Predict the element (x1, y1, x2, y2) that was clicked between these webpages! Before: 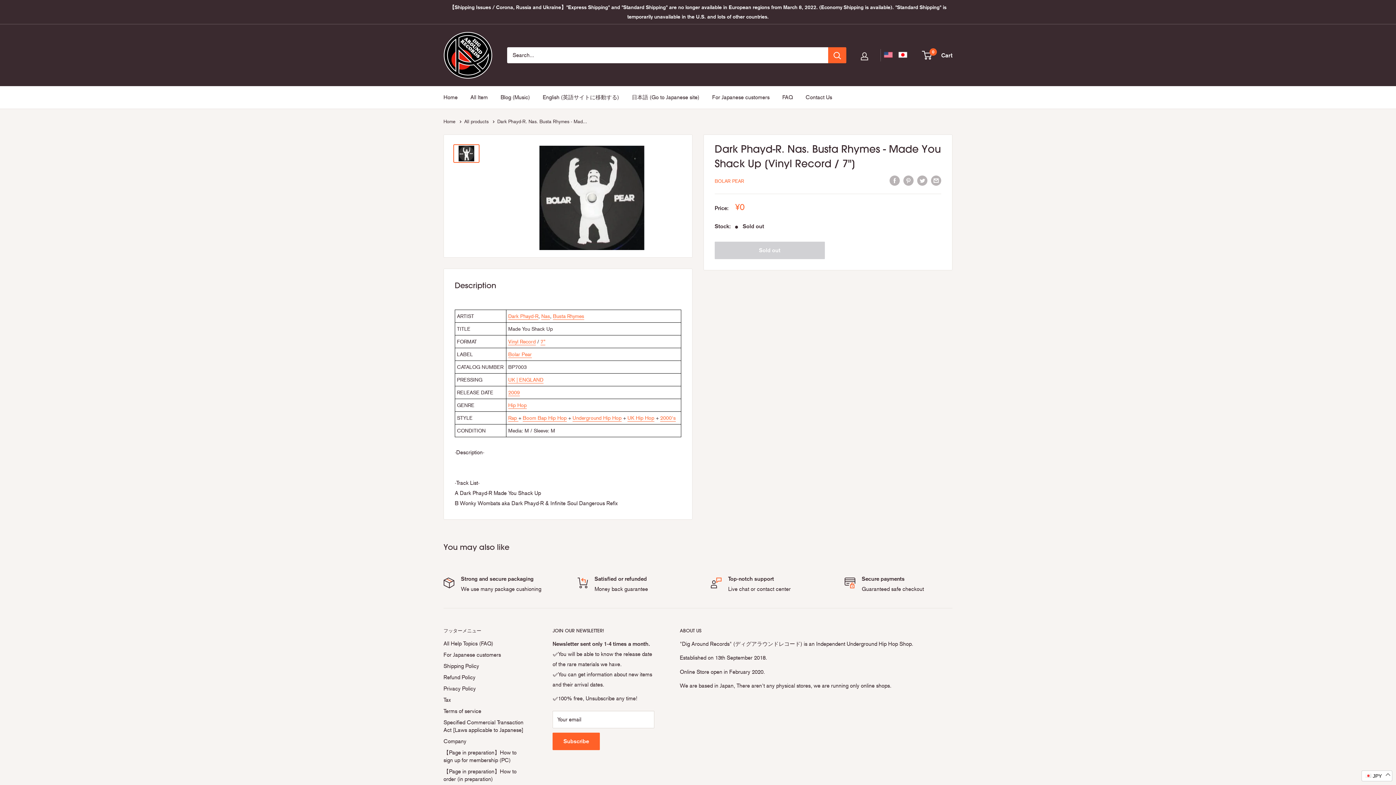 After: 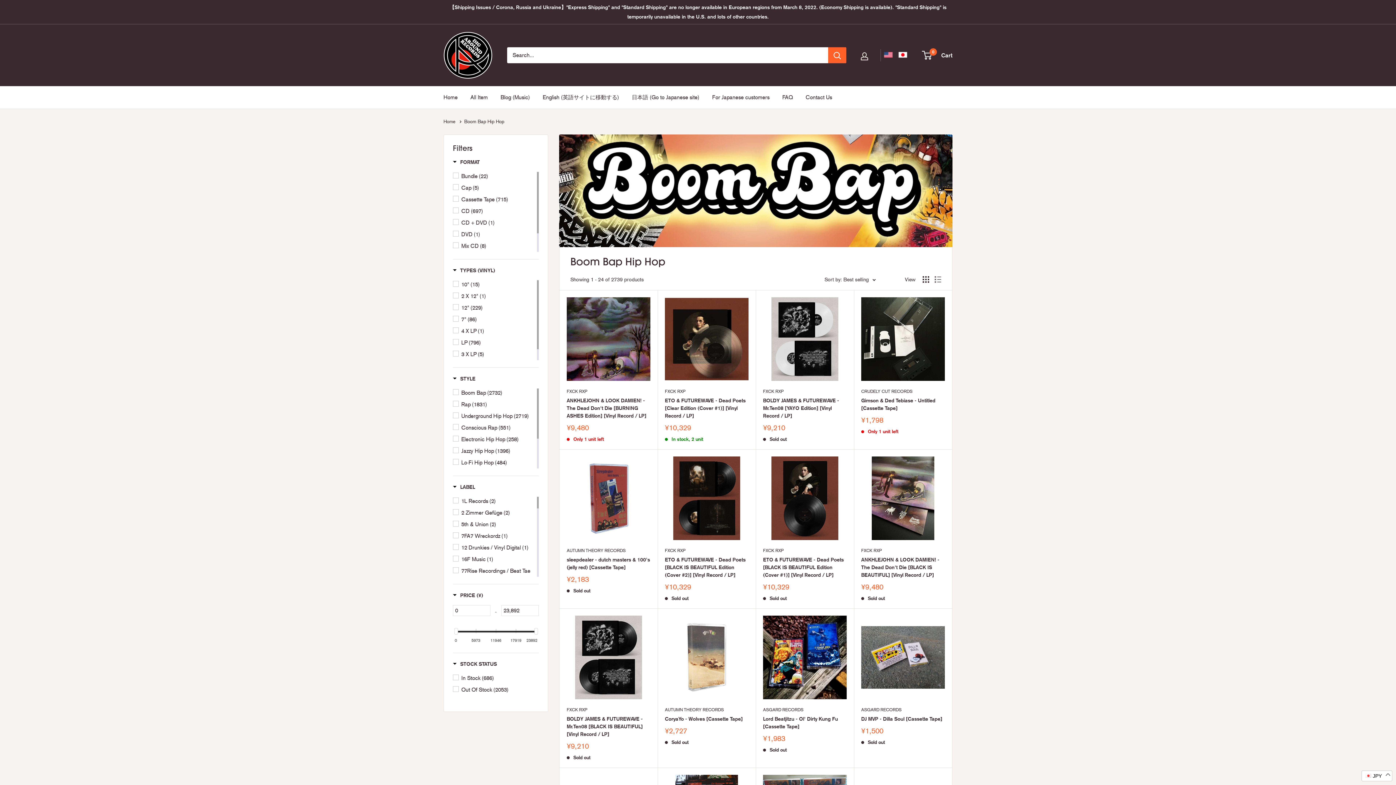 Action: label: Boom Bap Hip Hop bbox: (522, 415, 566, 421)